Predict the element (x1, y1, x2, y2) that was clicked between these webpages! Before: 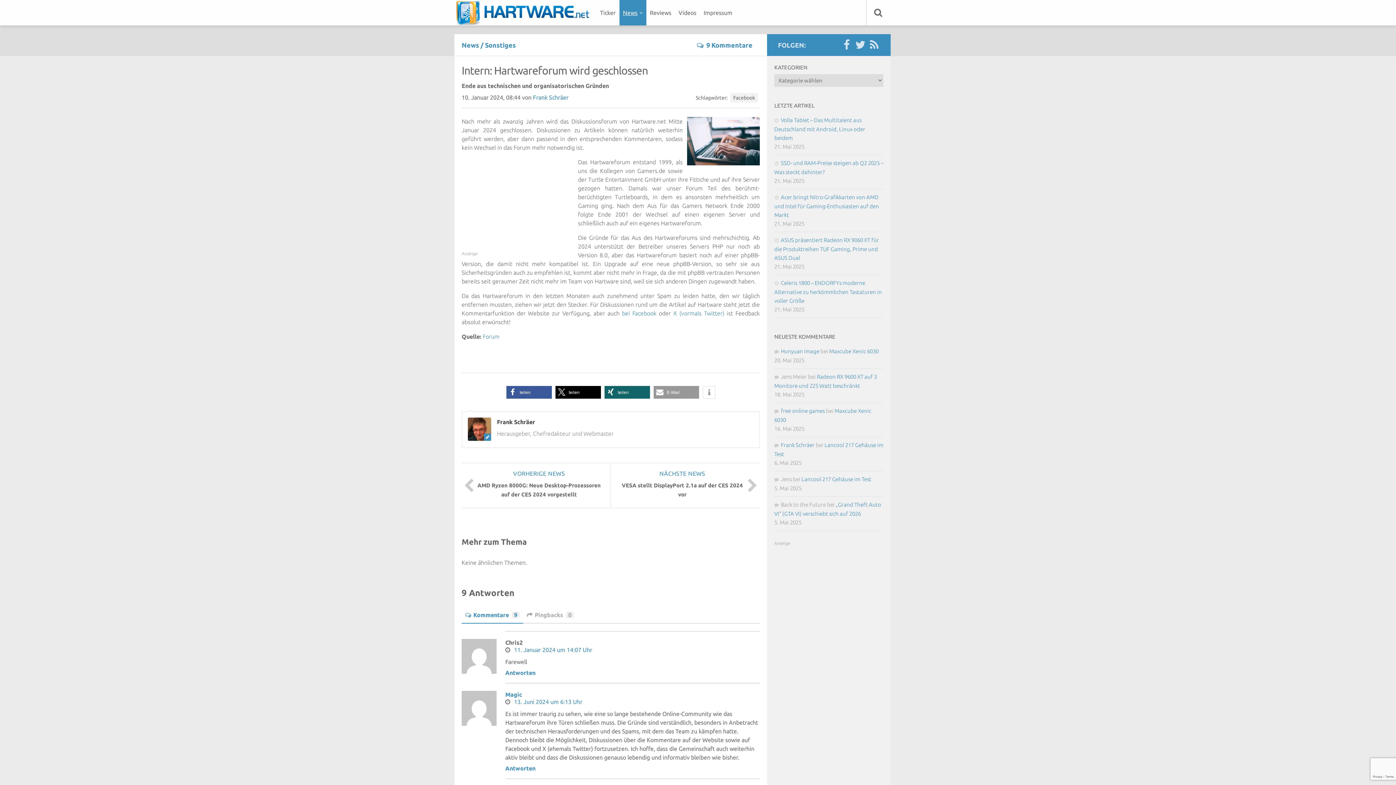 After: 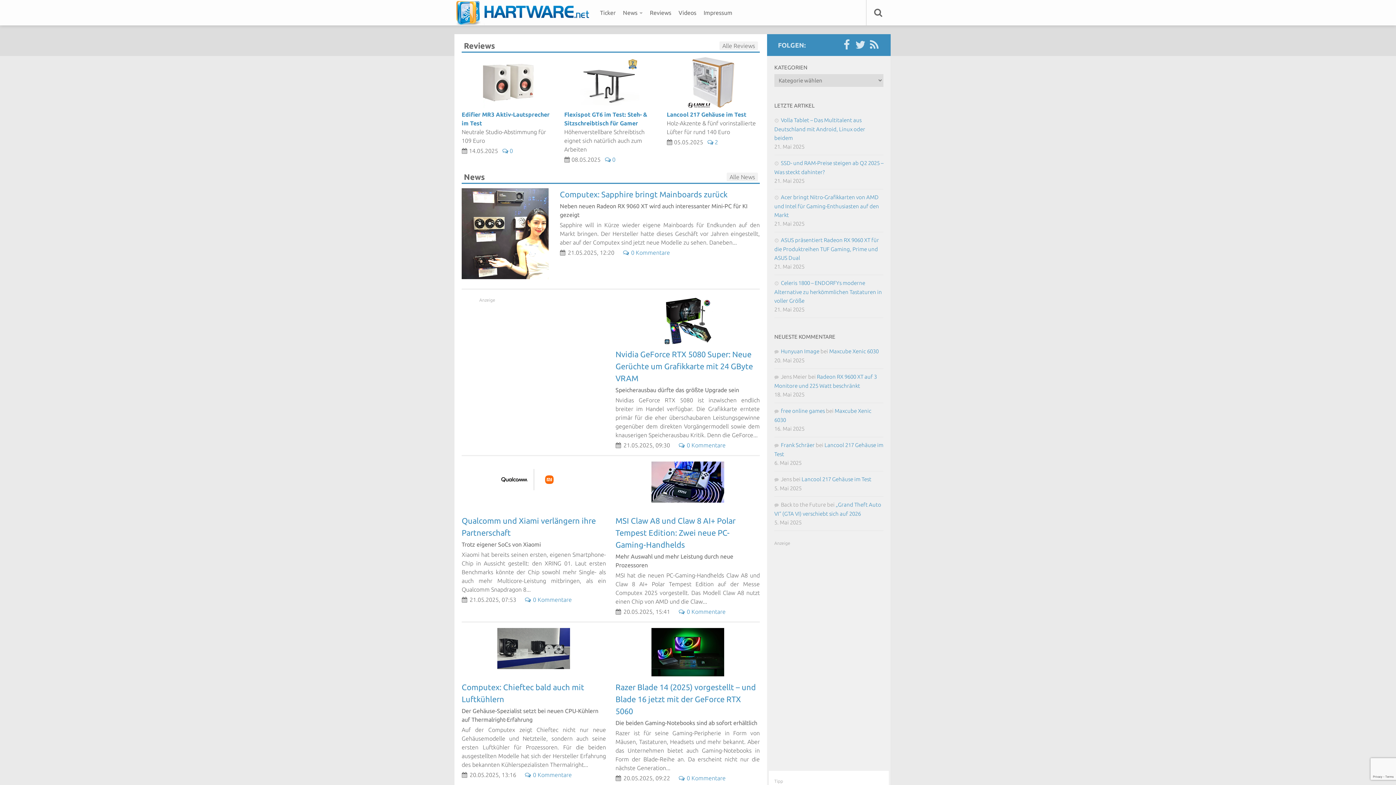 Action: label: Menüelement bbox: (453, 0, 596, 25)